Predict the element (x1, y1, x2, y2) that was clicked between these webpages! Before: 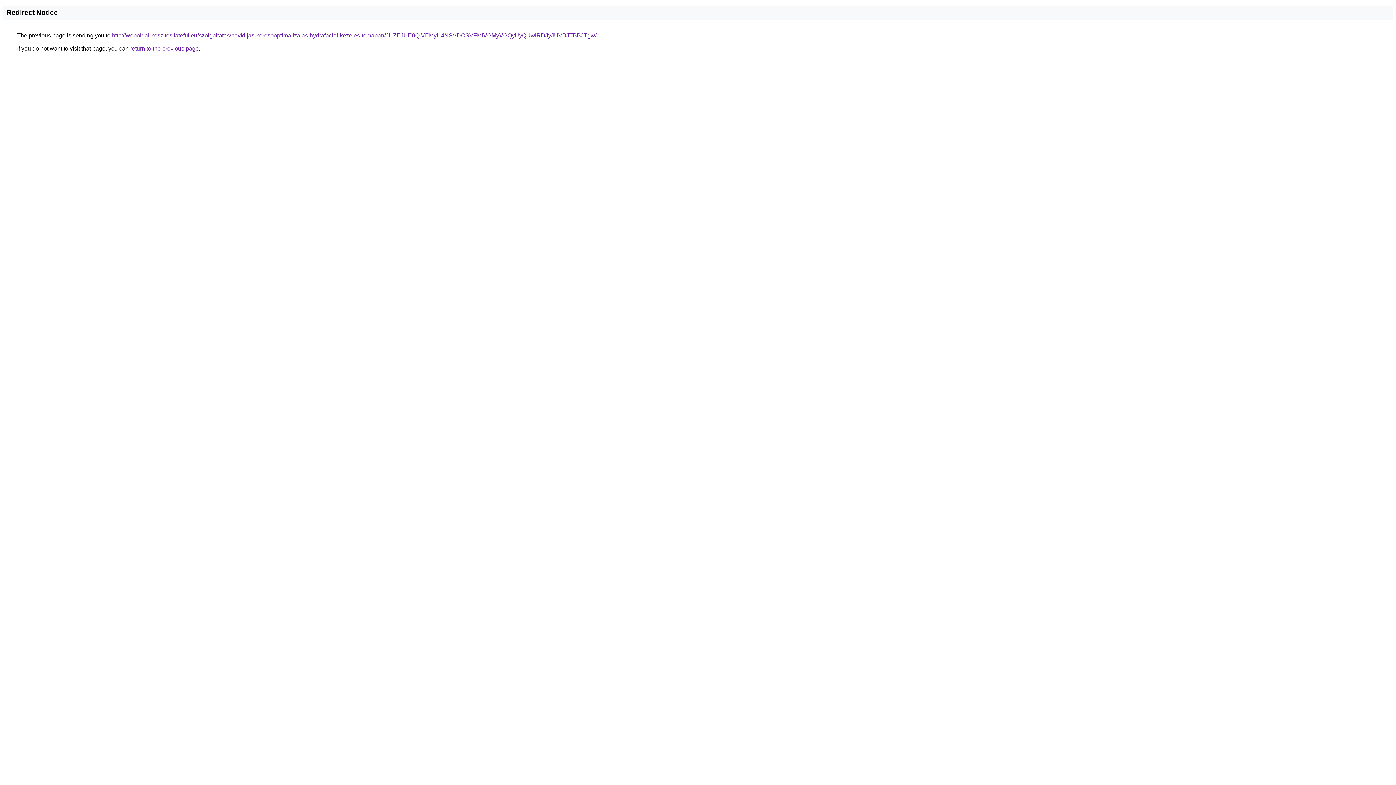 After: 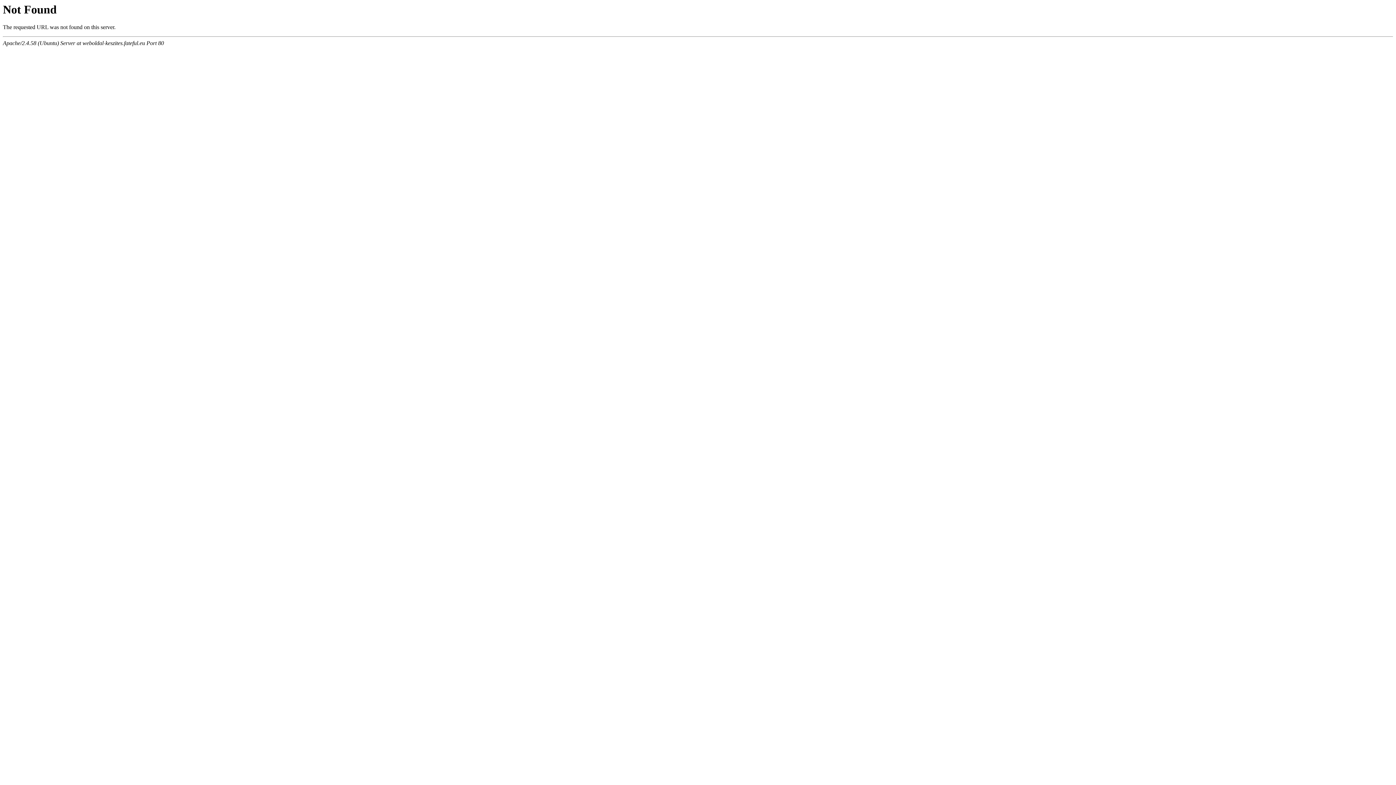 Action: label: http://weboldal-keszites.fateful.eu/szolgaltatas/havidijas-keresooptimalizalas-hydrafacial-kezeles-temaban/JUZEJUE0QiVEMyU4NSVDOSVFMiVGMyVGQyUyQUwlRDJyJUVBJTBBJTgw/ bbox: (112, 32, 596, 38)